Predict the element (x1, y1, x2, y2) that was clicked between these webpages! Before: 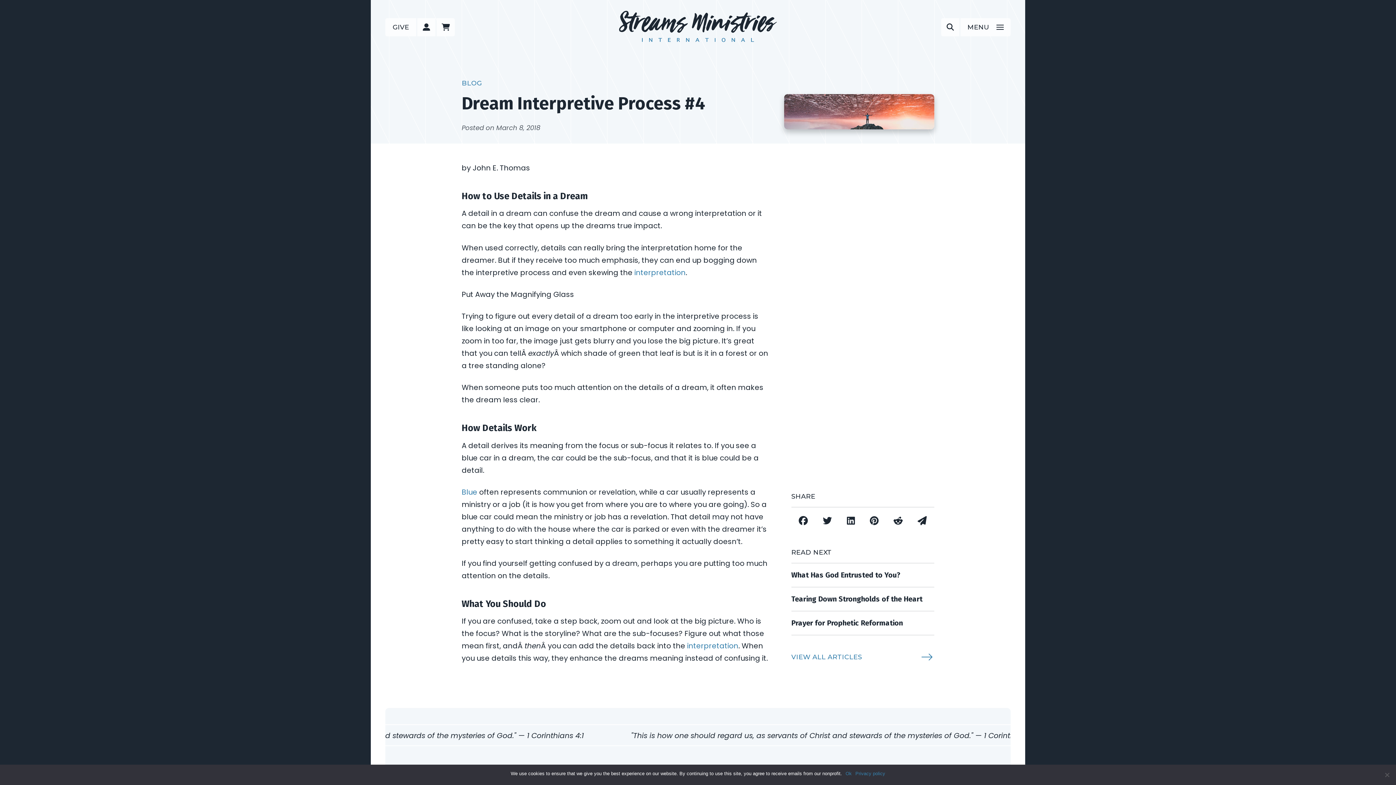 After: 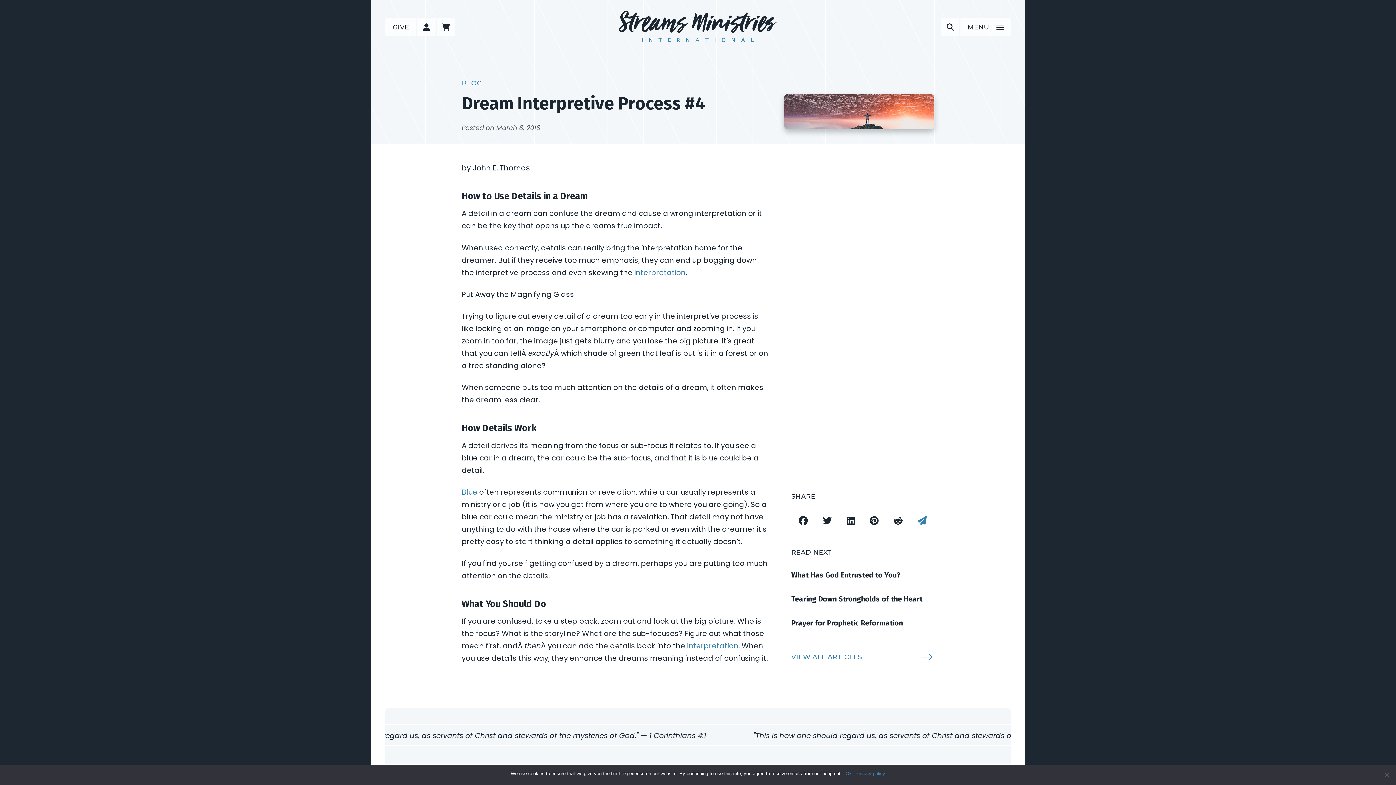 Action: bbox: (916, 515, 928, 527)